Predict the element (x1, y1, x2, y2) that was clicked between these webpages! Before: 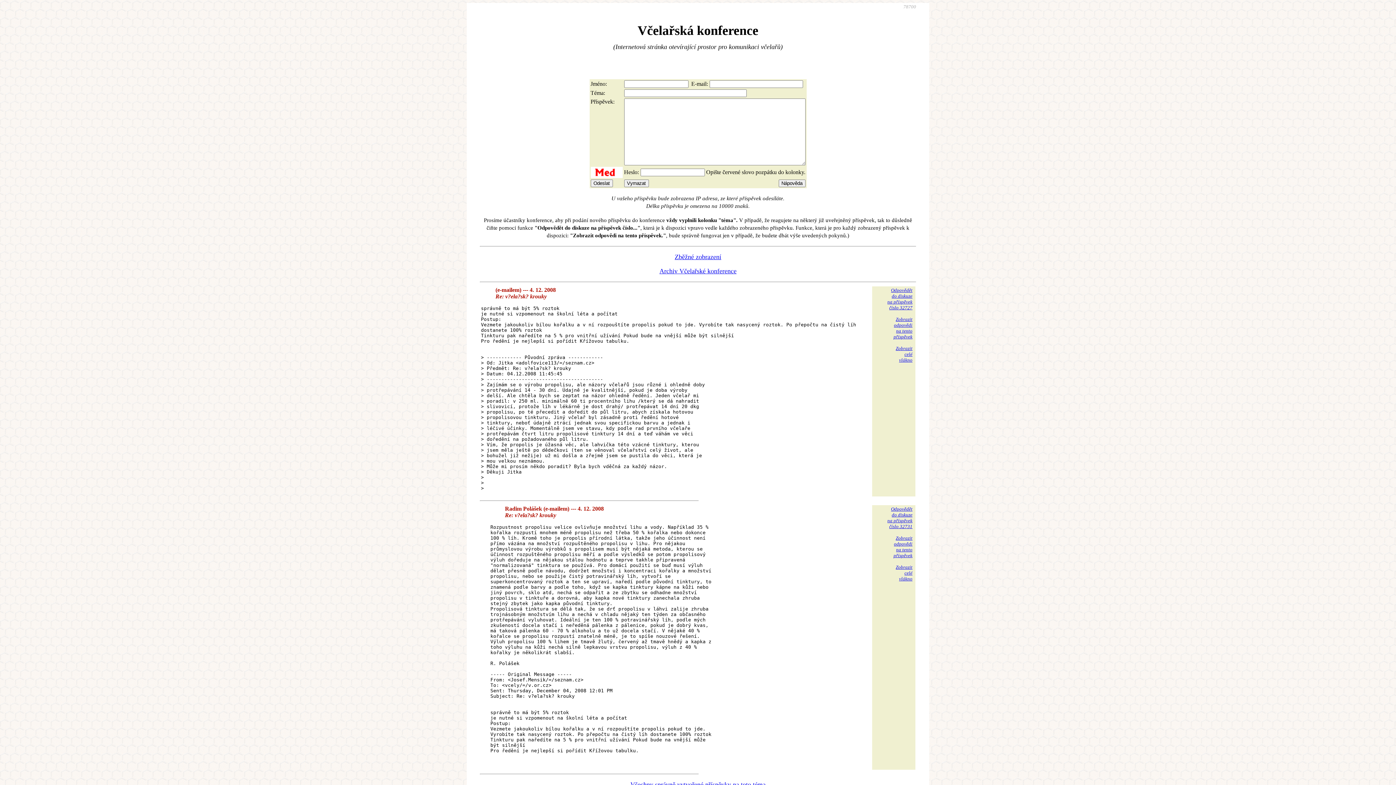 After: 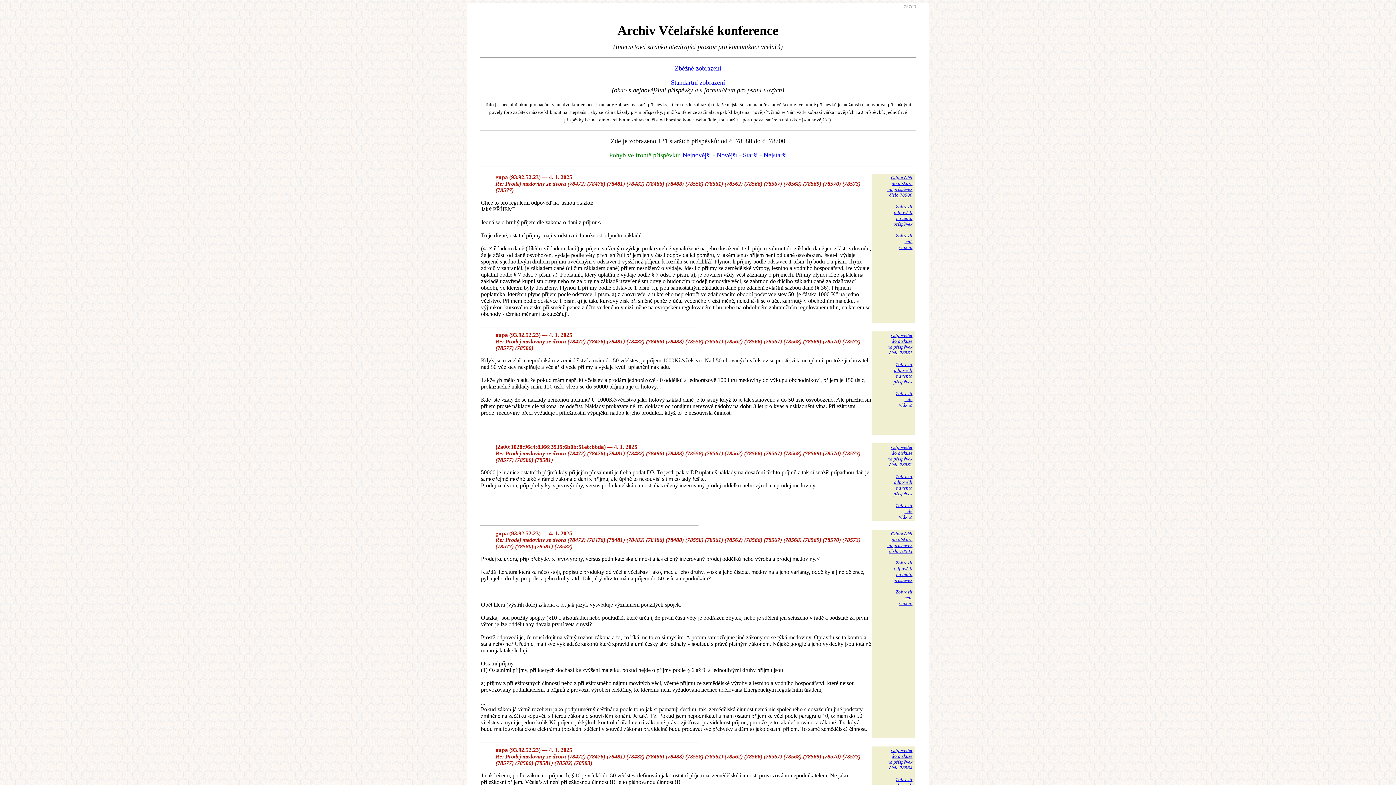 Action: bbox: (659, 267, 736, 274) label: Archiv Včelařské konference